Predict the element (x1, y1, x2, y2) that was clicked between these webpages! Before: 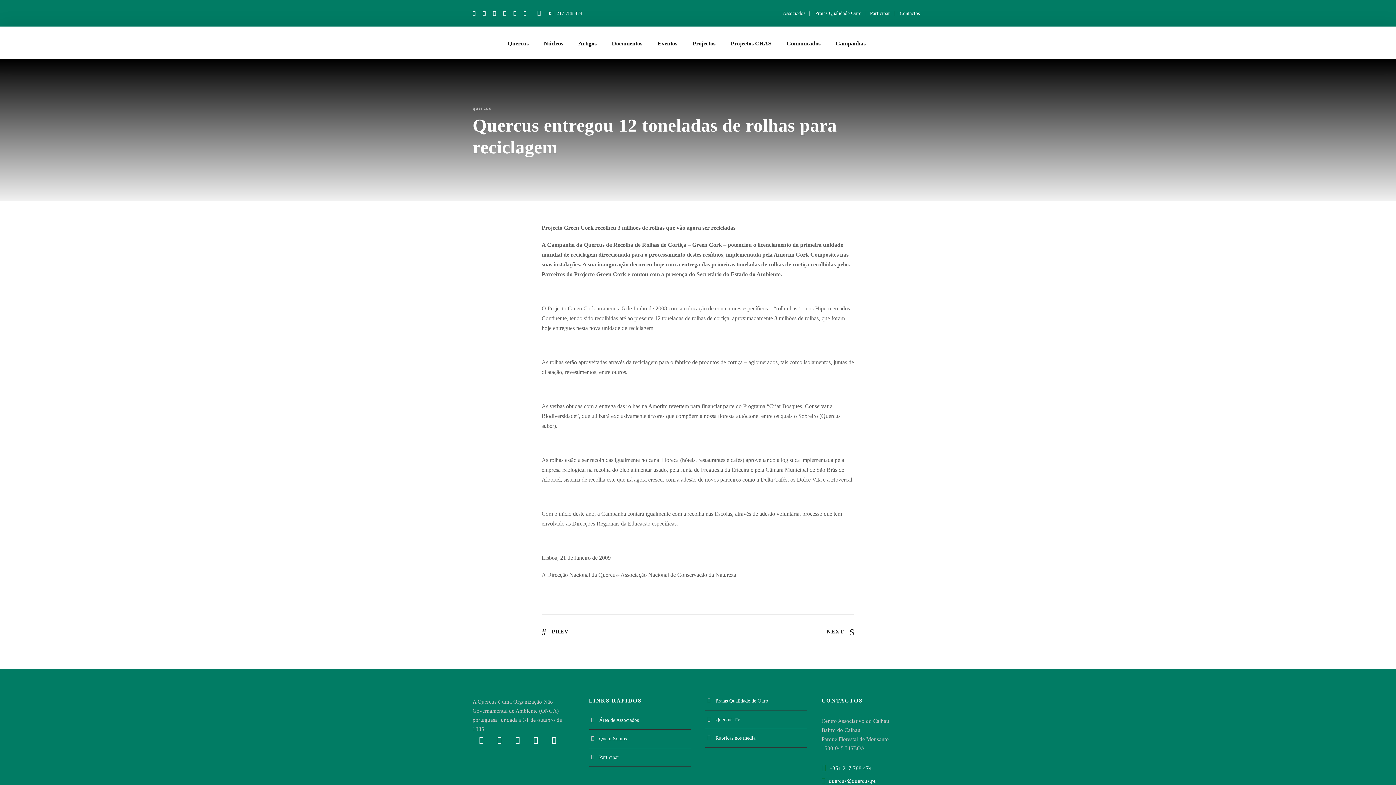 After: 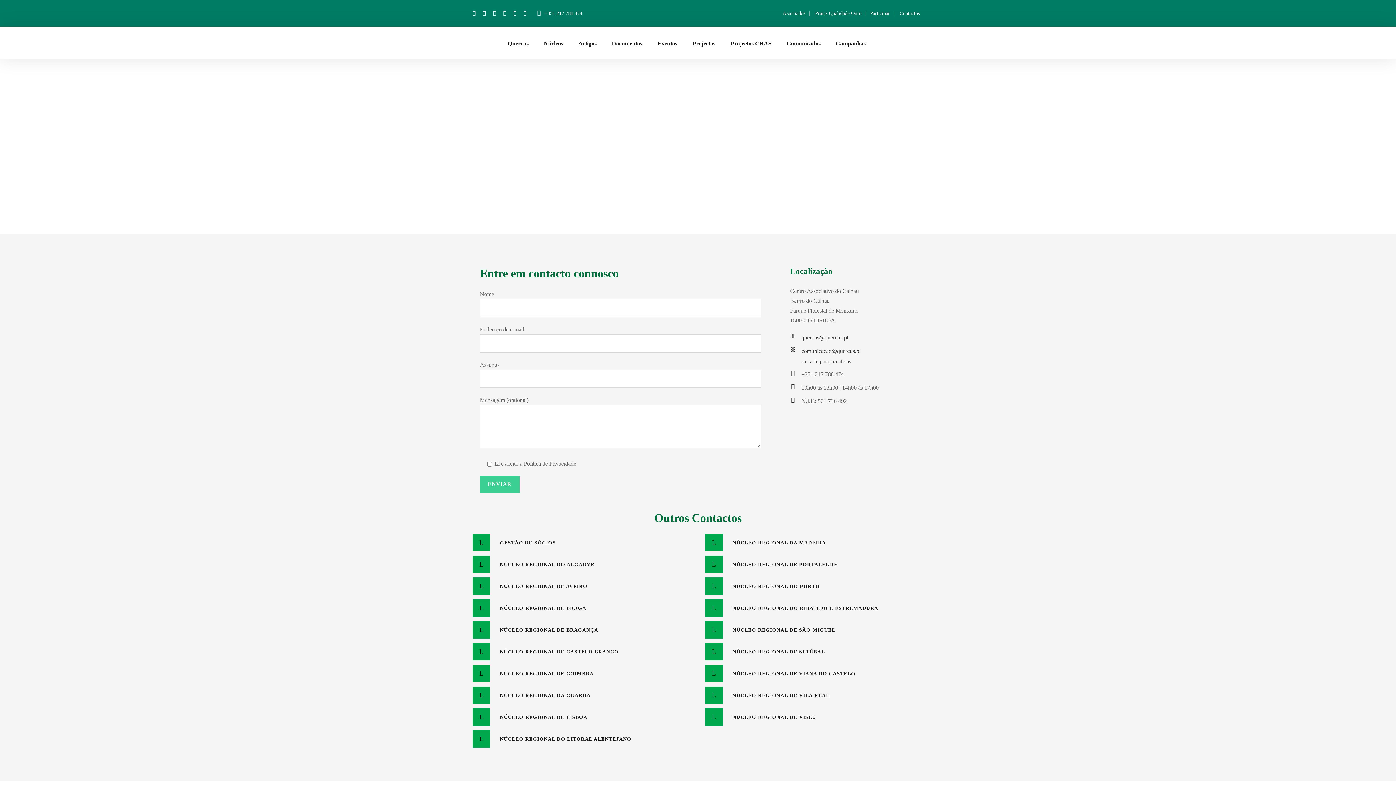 Action: bbox: (900, 10, 920, 16) label: Contactos